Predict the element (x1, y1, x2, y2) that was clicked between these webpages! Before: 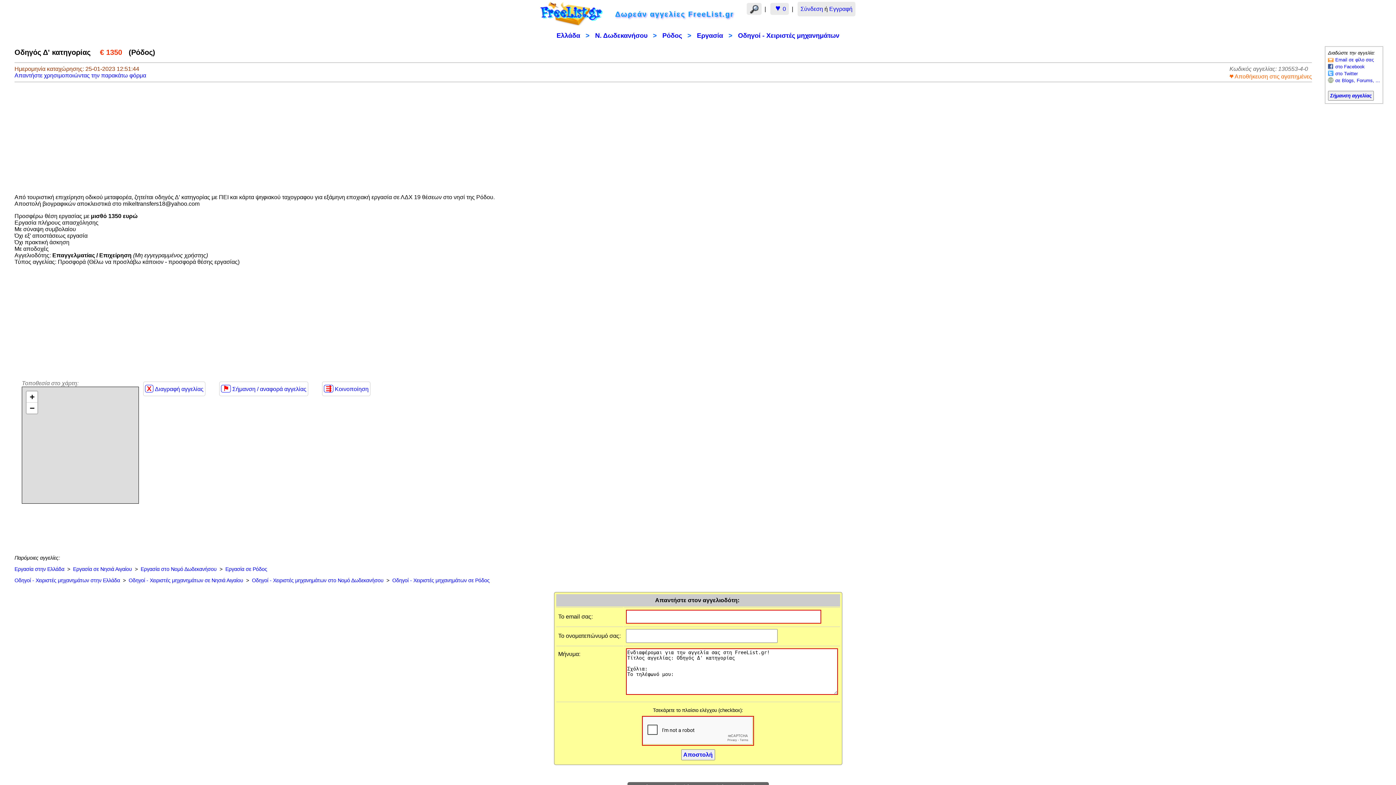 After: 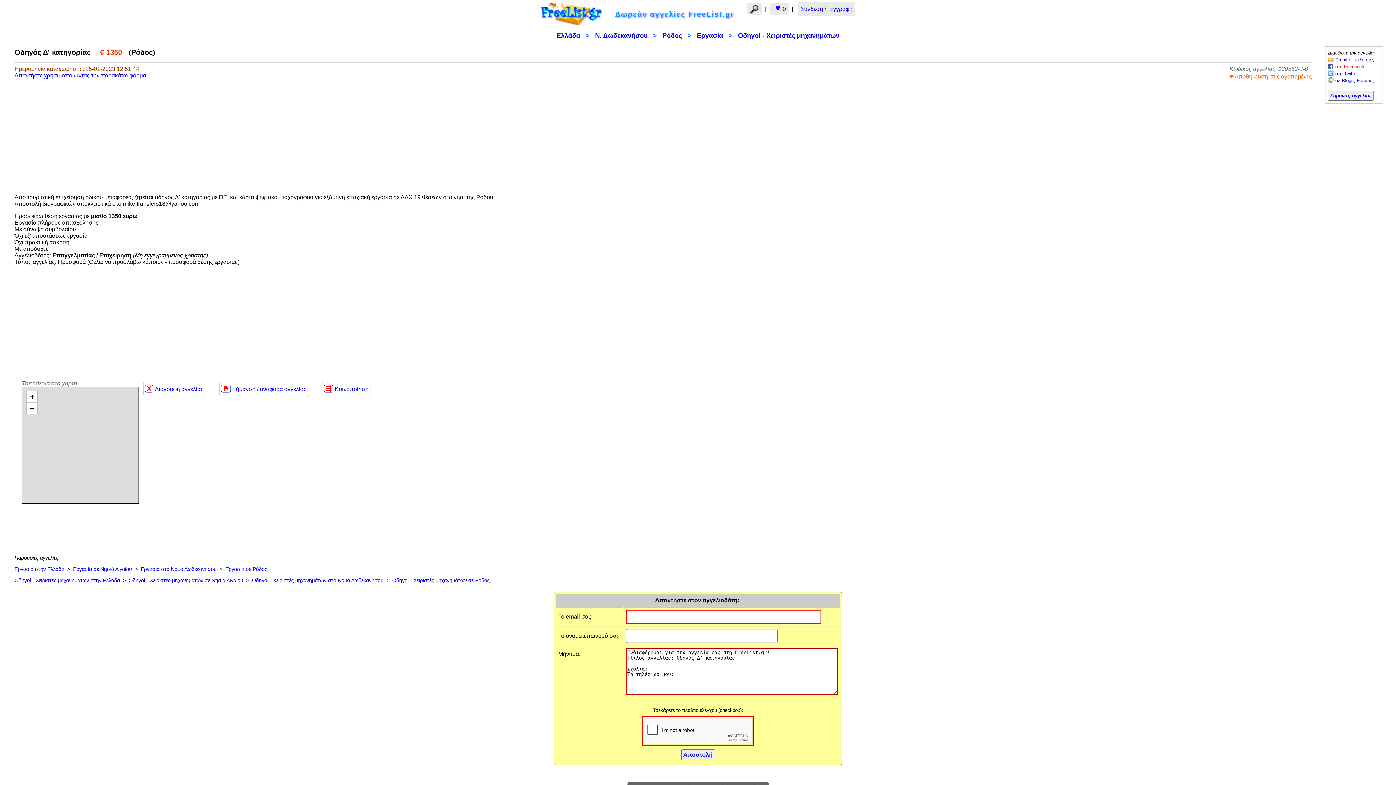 Action: bbox: (1328, 63, 1365, 69) label: στο Facebook